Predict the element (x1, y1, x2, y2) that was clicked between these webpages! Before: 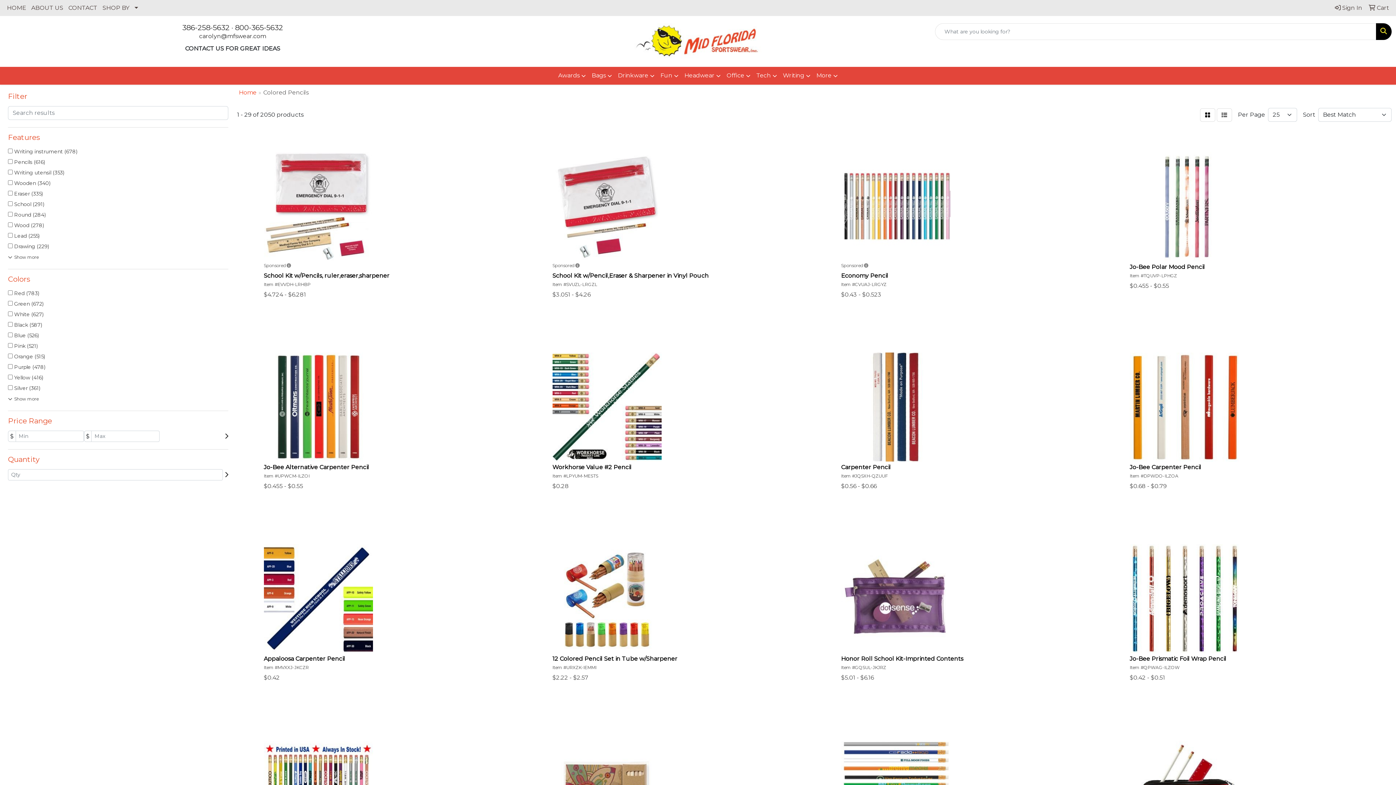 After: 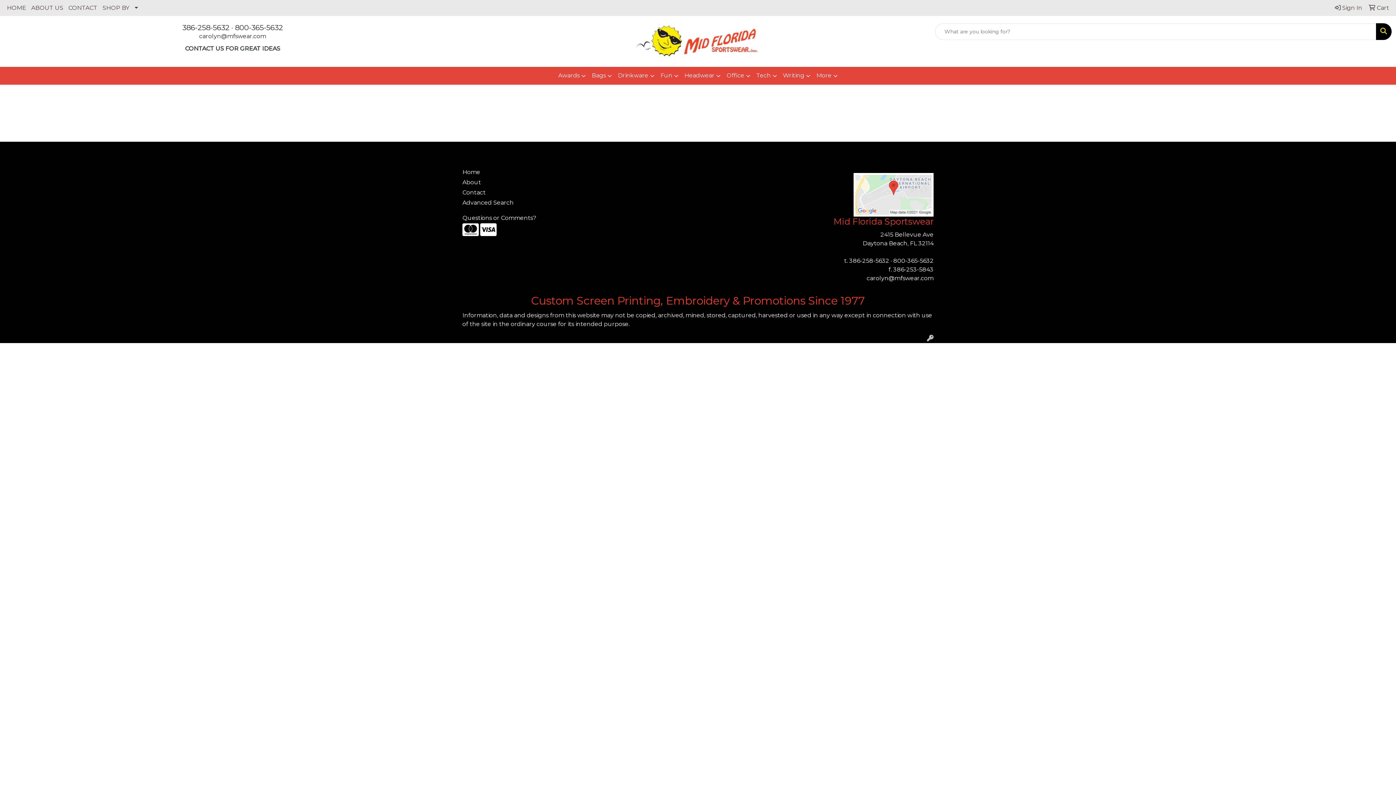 Action: label:  Sign In bbox: (1332, 0, 1365, 16)